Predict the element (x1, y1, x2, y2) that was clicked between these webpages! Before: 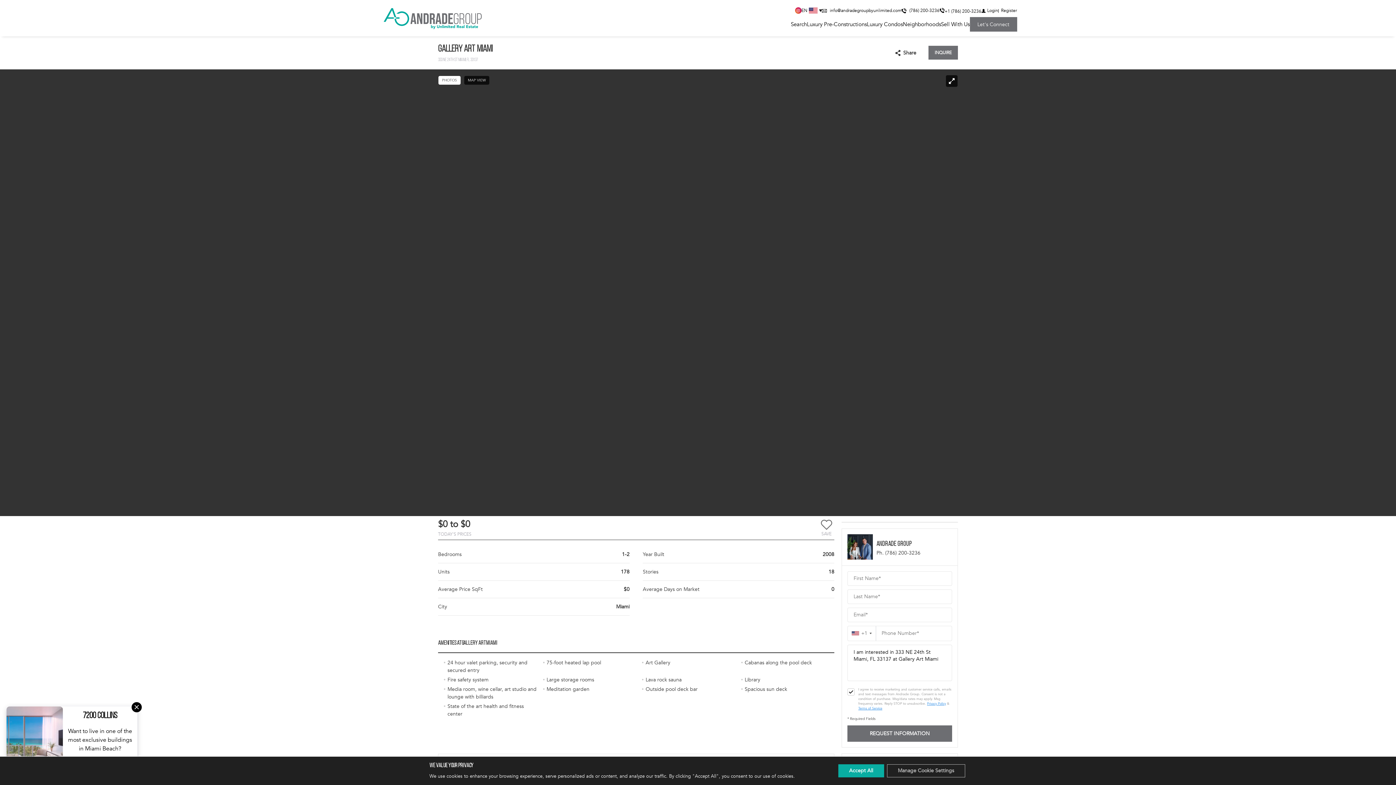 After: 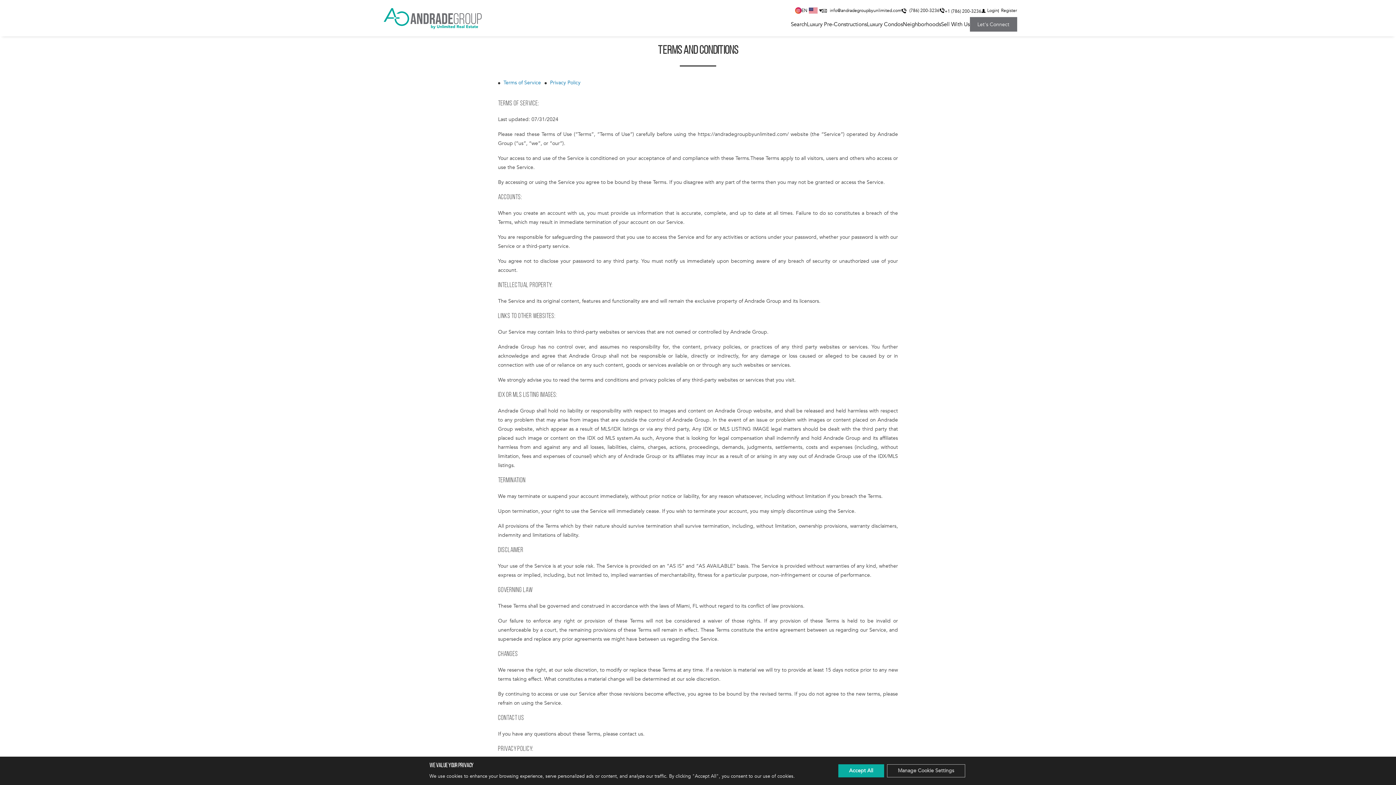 Action: label: Privacy Policy bbox: (927, 701, 946, 706)